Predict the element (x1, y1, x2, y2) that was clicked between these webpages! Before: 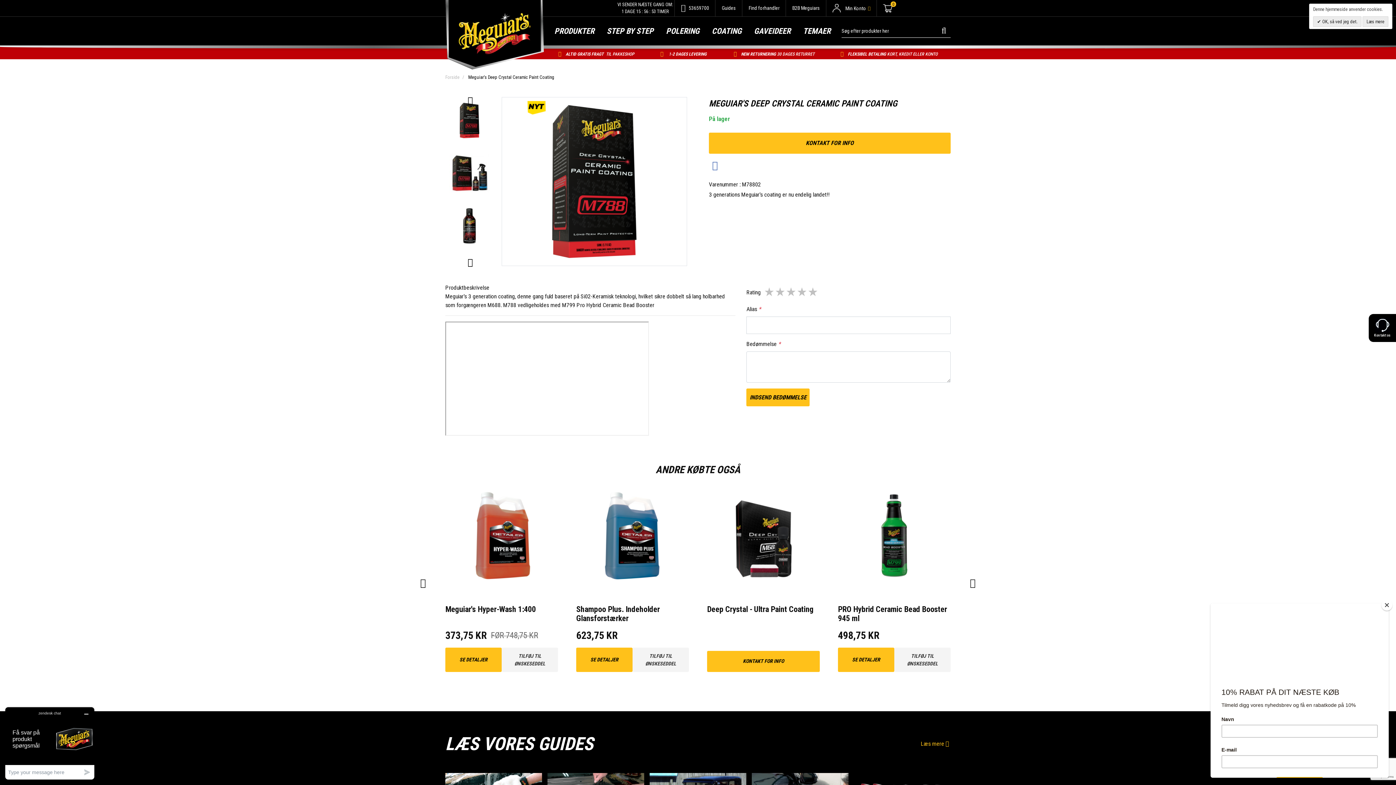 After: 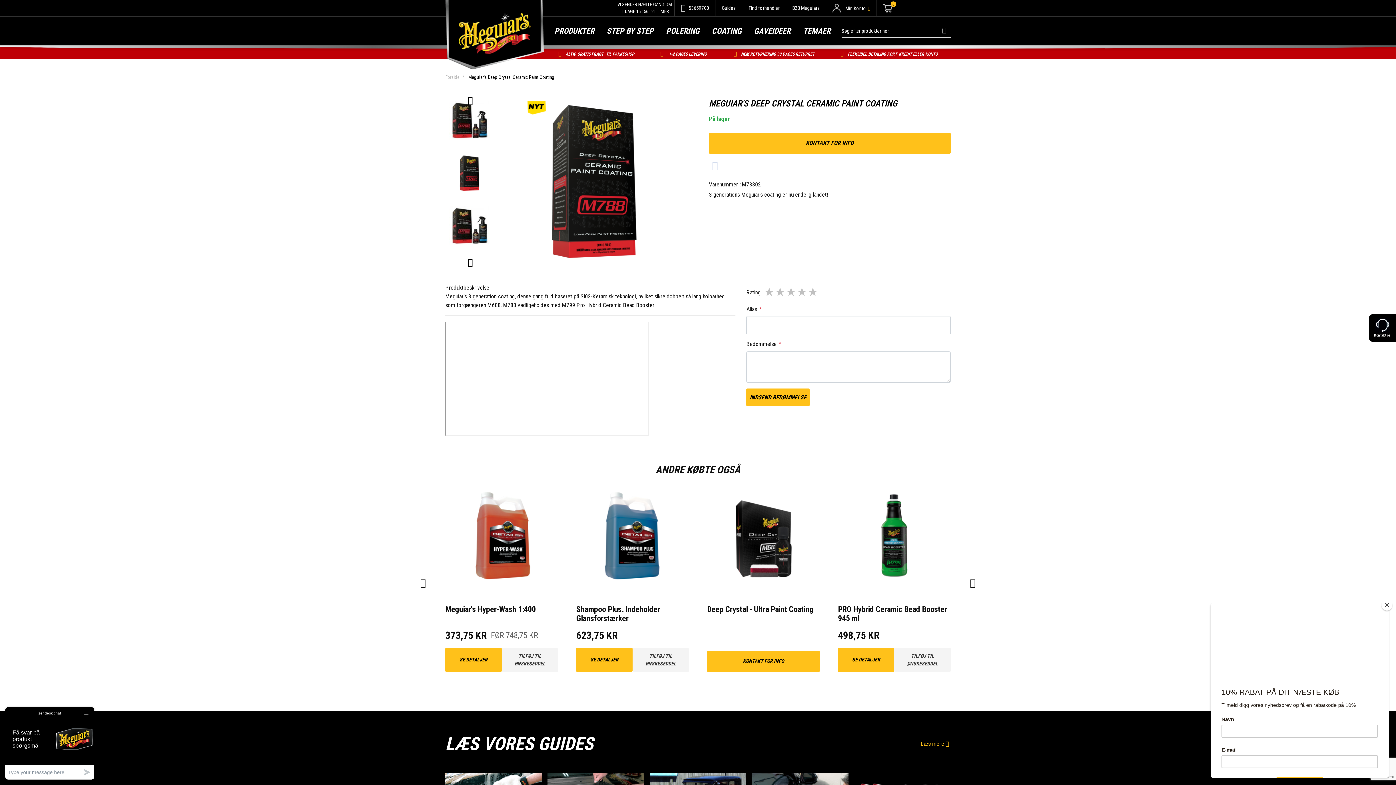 Action: bbox: (1313, 16, 1361, 26) label:  OK, så ved jeg det.